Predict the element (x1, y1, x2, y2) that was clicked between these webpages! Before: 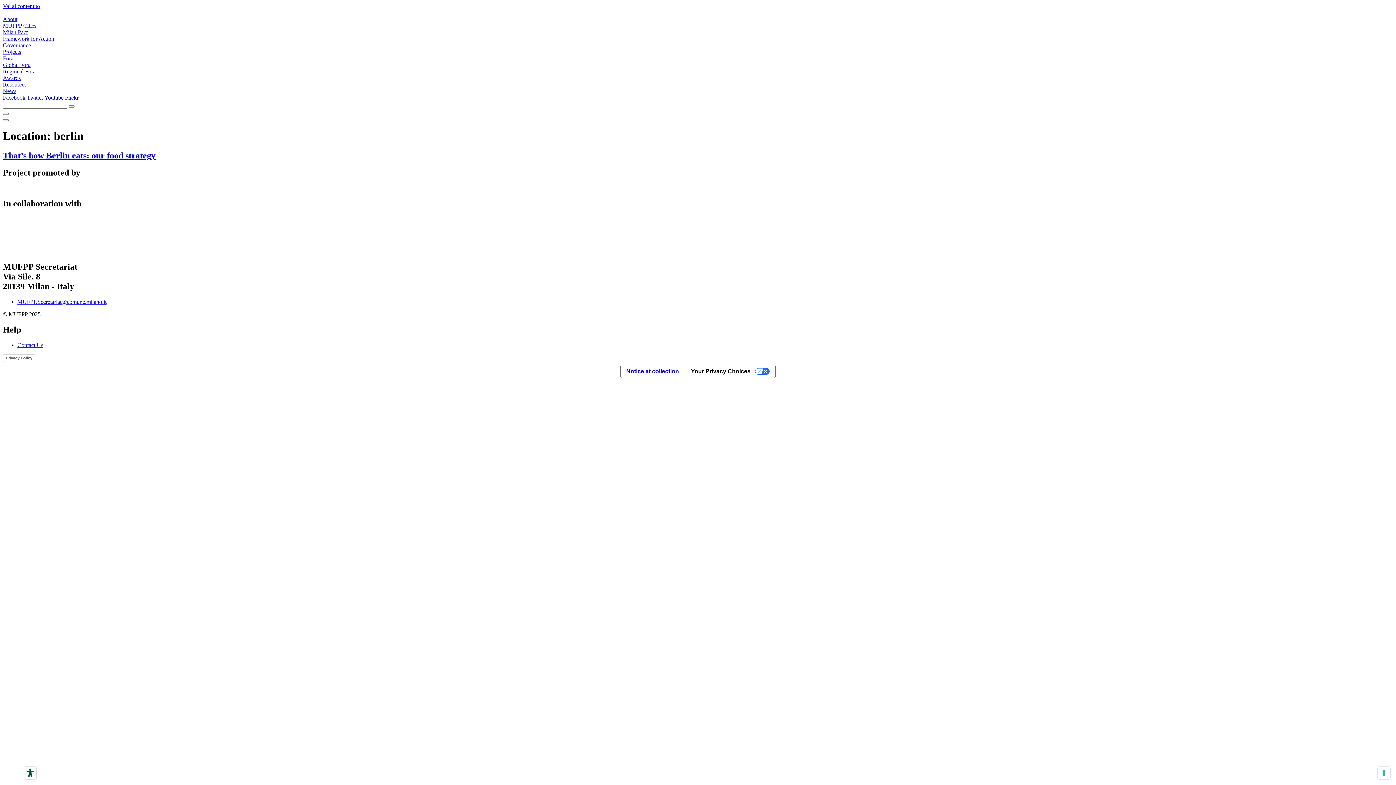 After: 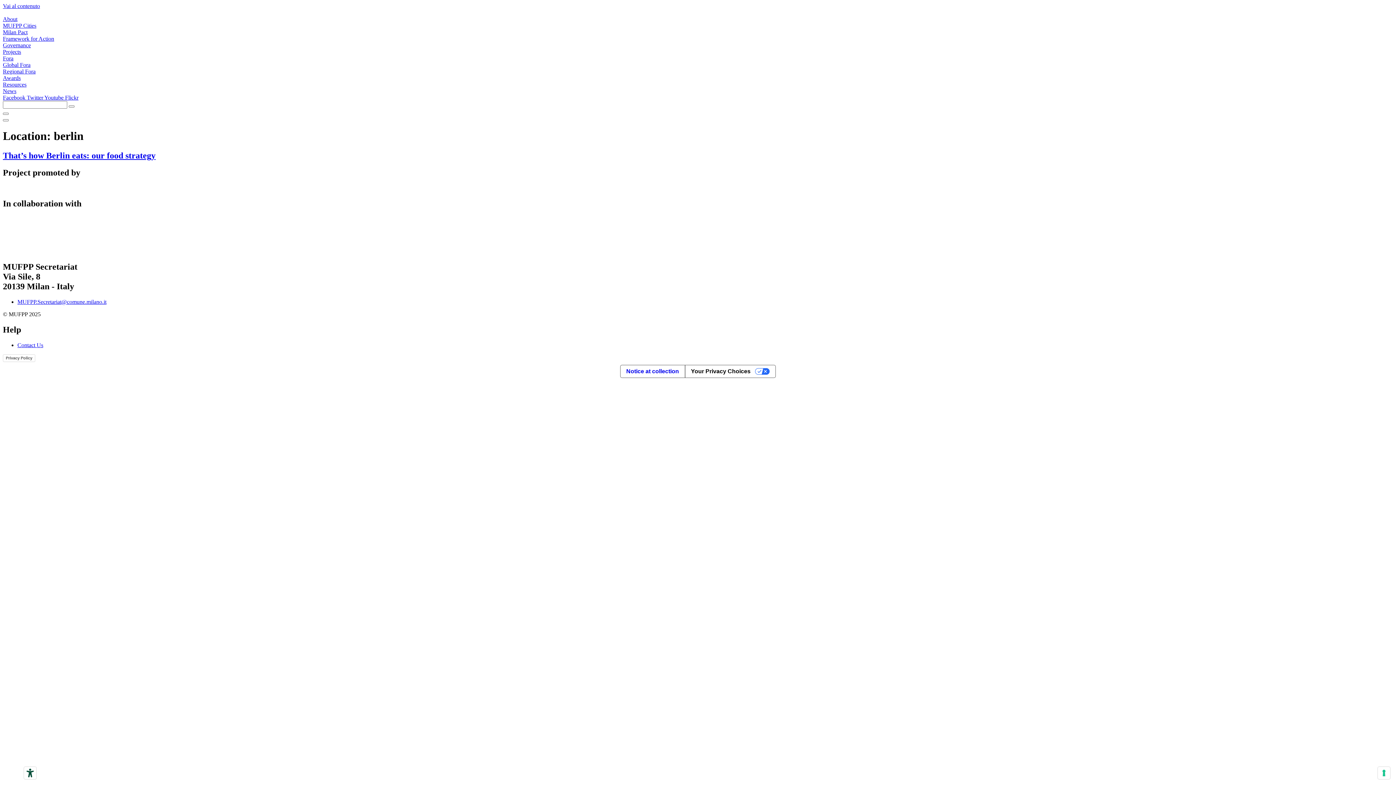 Action: label: Youtube  bbox: (44, 94, 65, 100)